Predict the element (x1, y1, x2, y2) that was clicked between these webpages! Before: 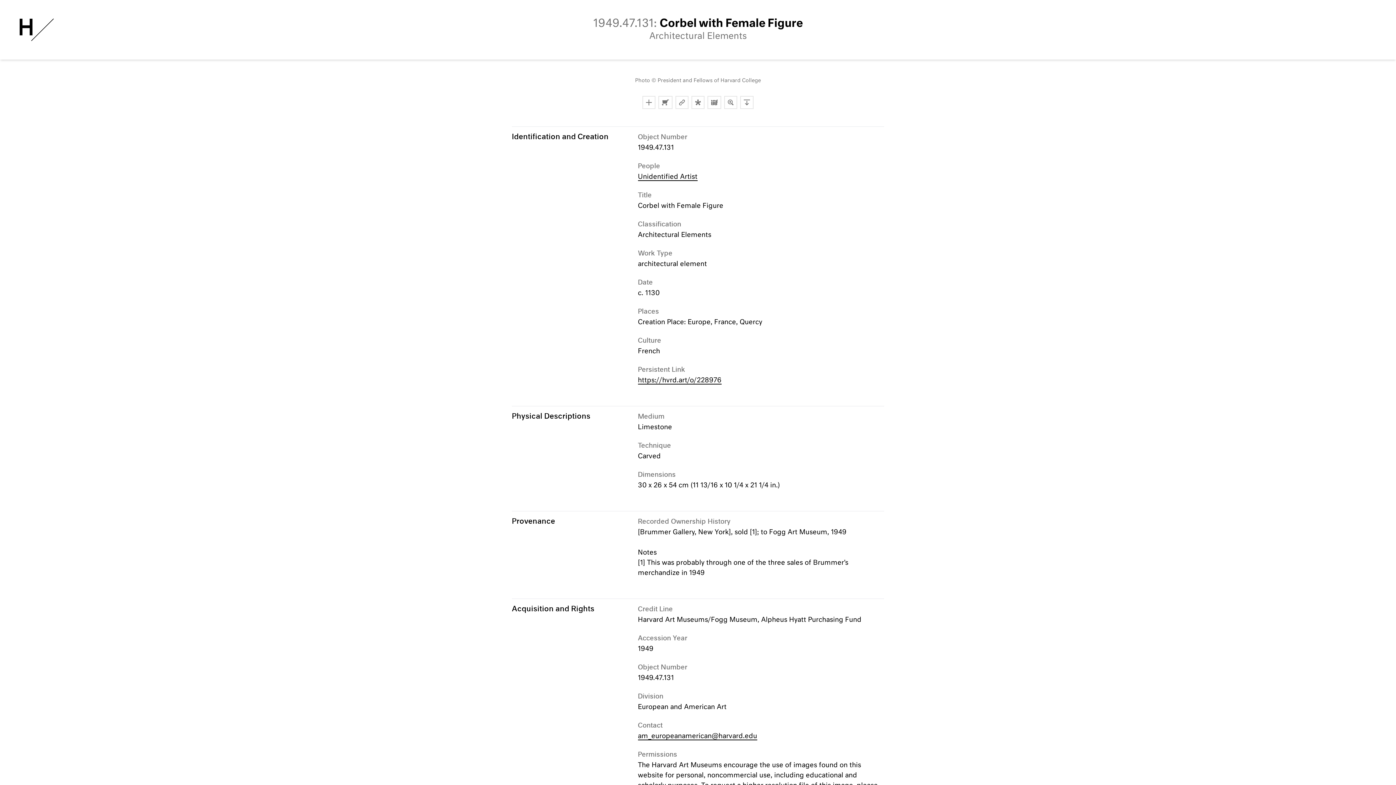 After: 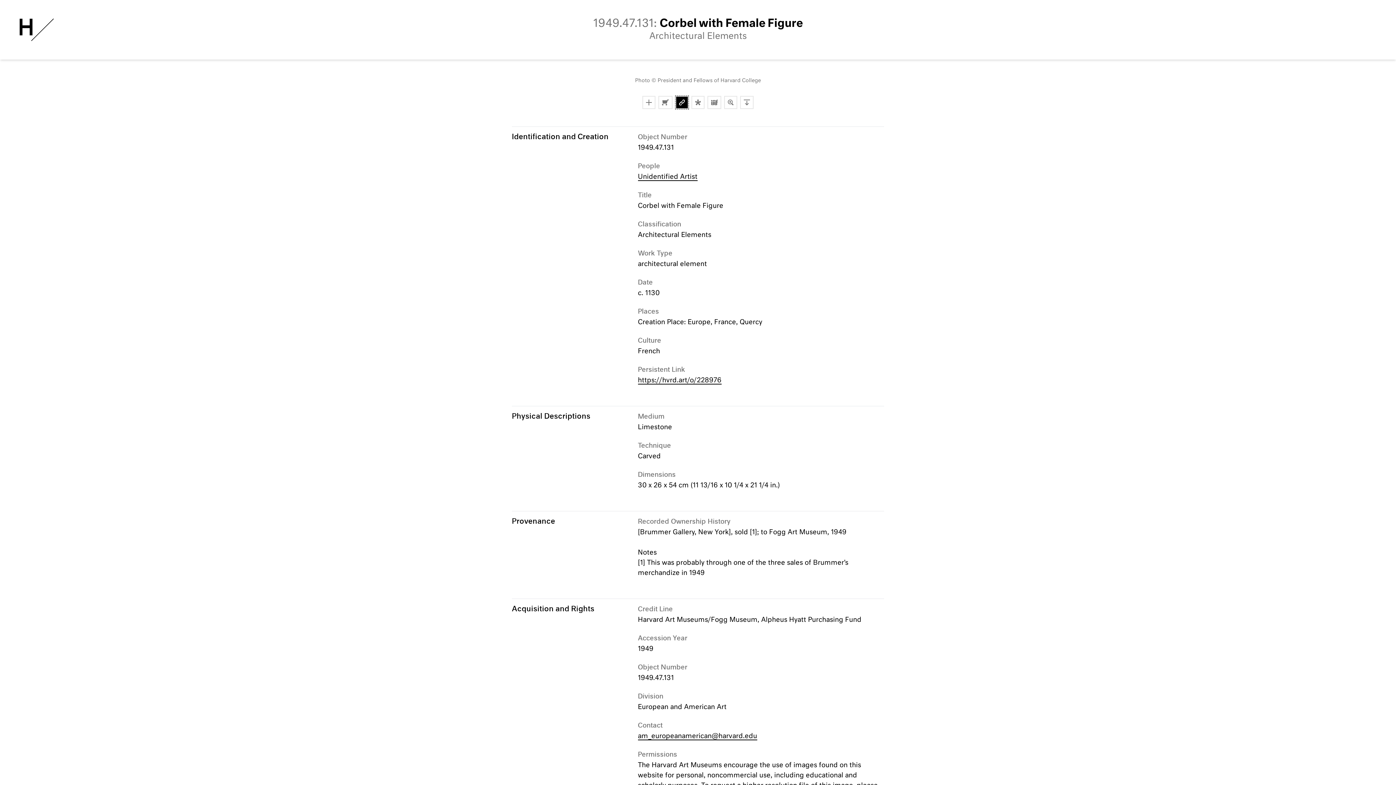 Action: label: Copy Link bbox: (675, 96, 688, 109)